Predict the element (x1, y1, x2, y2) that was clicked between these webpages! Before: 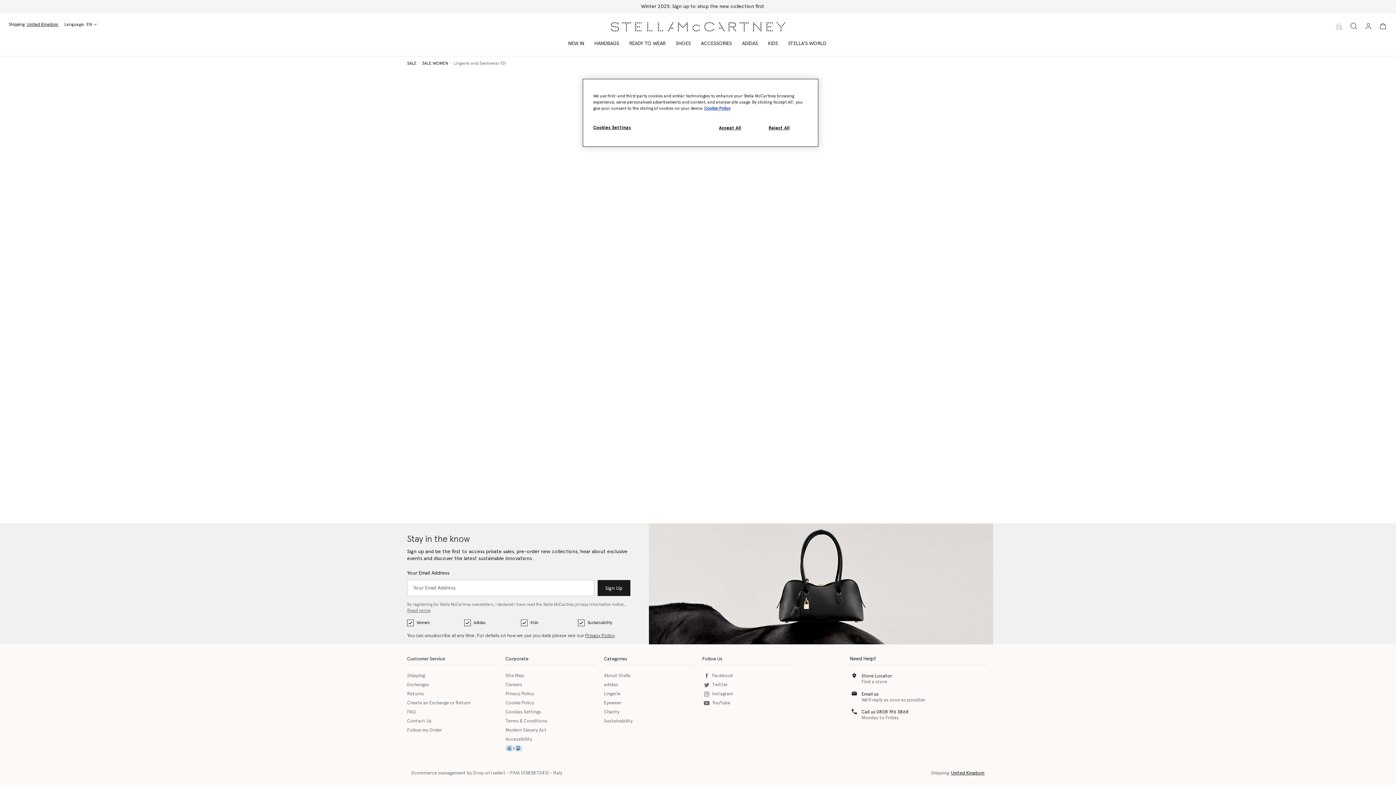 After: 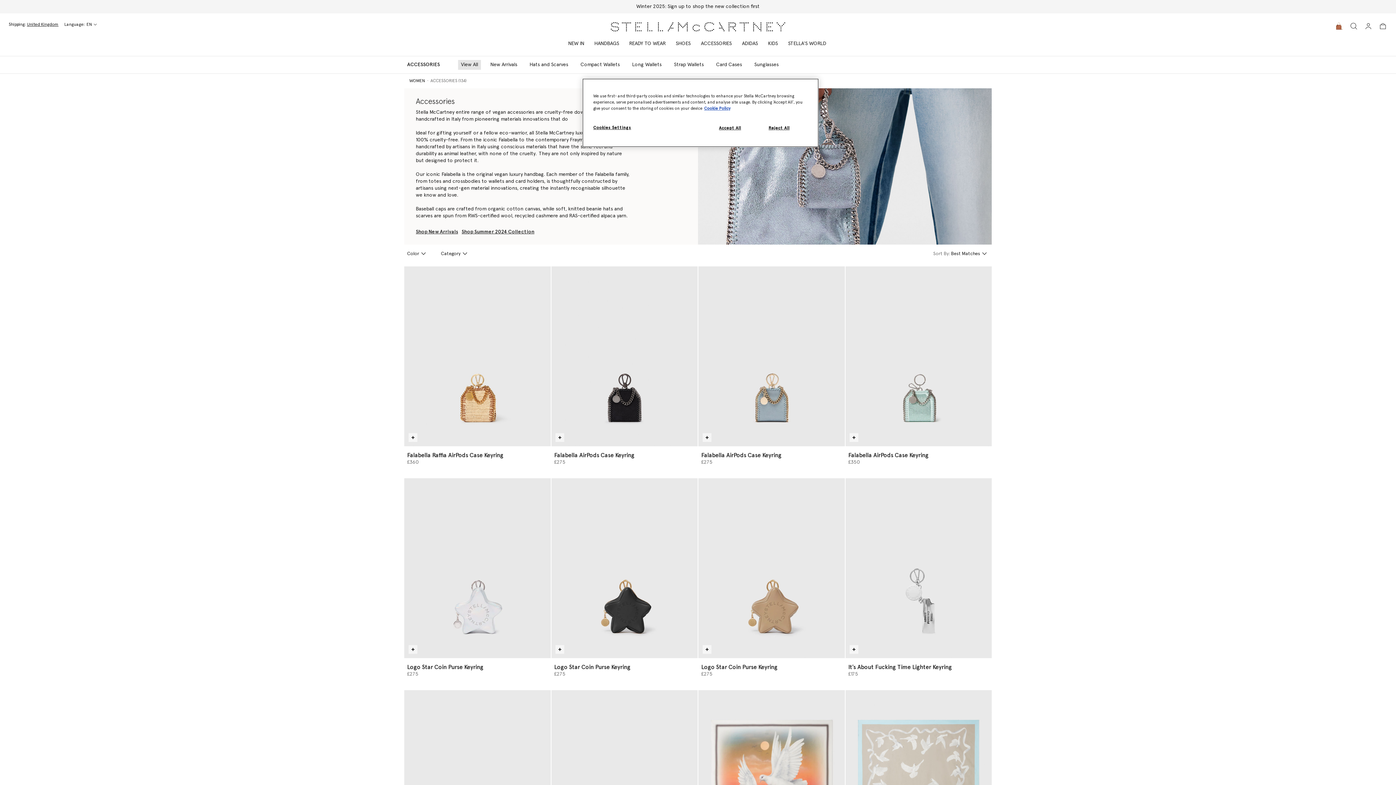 Action: bbox: (696, 31, 732, 56) label: ACCESSORIES